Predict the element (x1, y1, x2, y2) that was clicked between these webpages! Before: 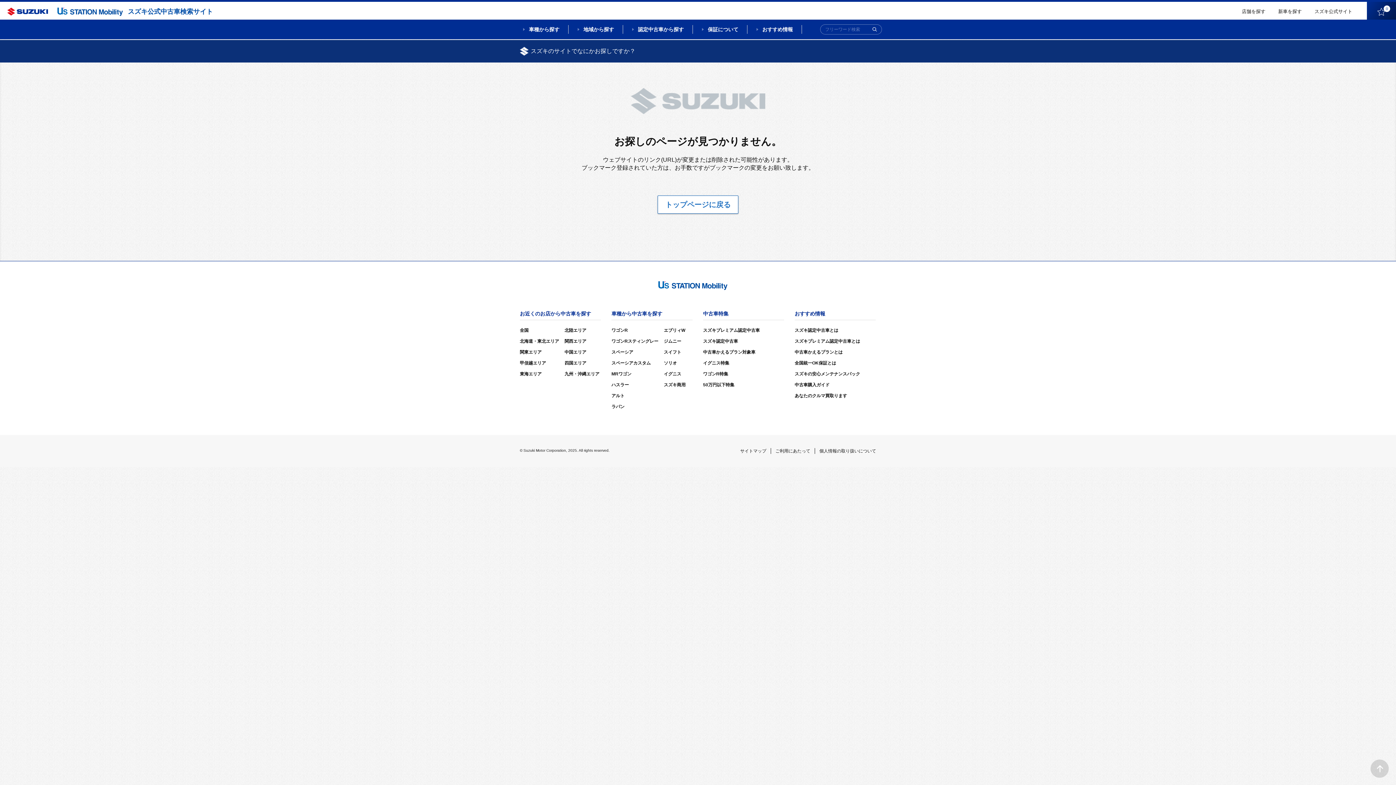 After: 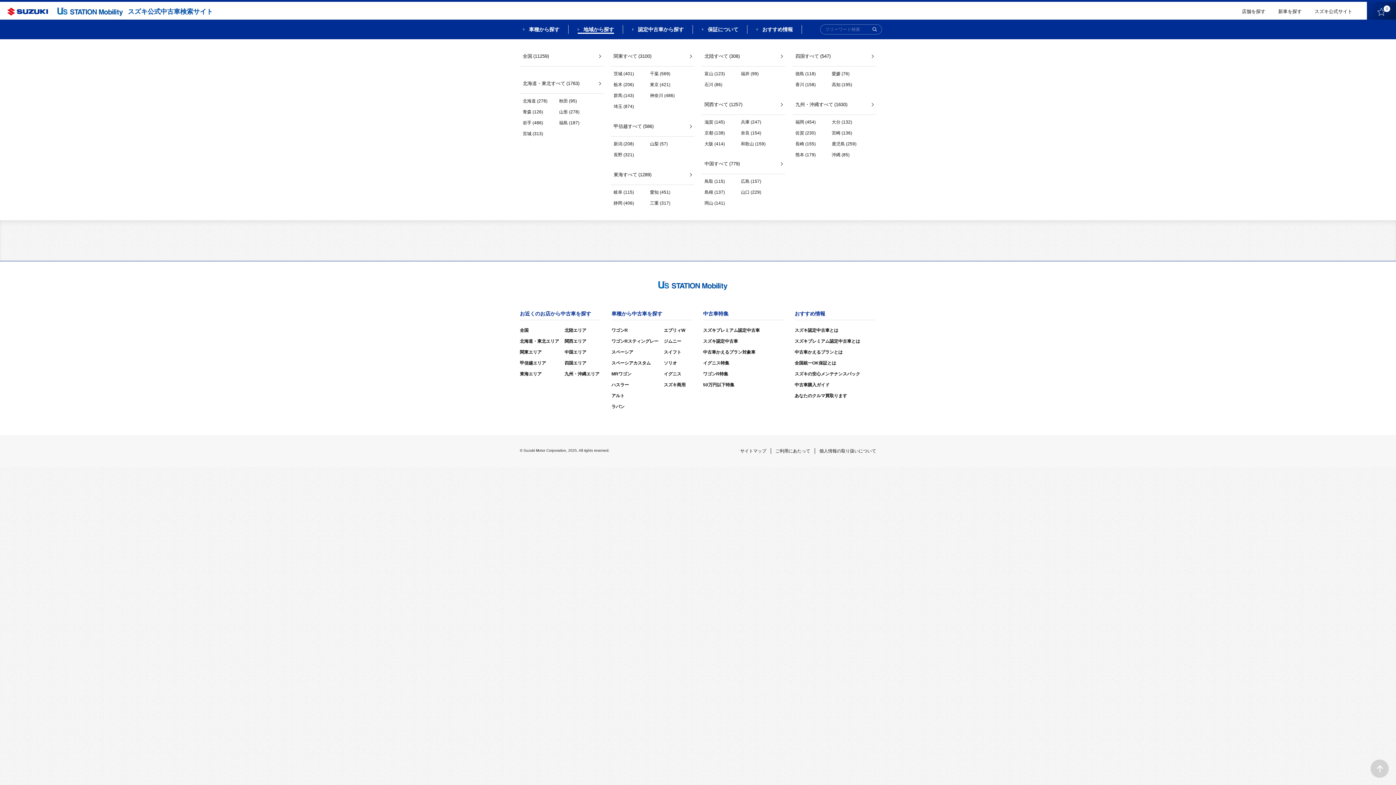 Action: label: 地域から探す bbox: (577, 25, 614, 33)